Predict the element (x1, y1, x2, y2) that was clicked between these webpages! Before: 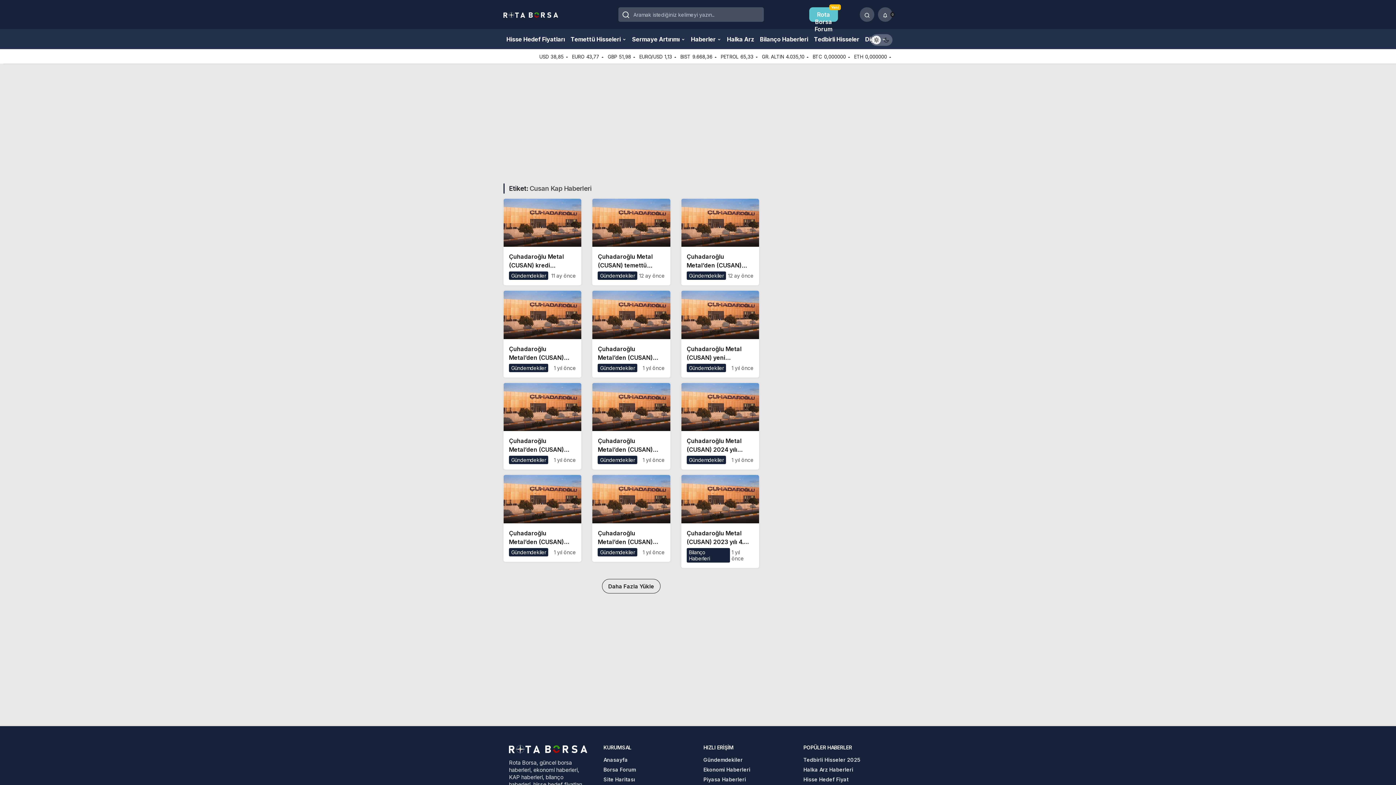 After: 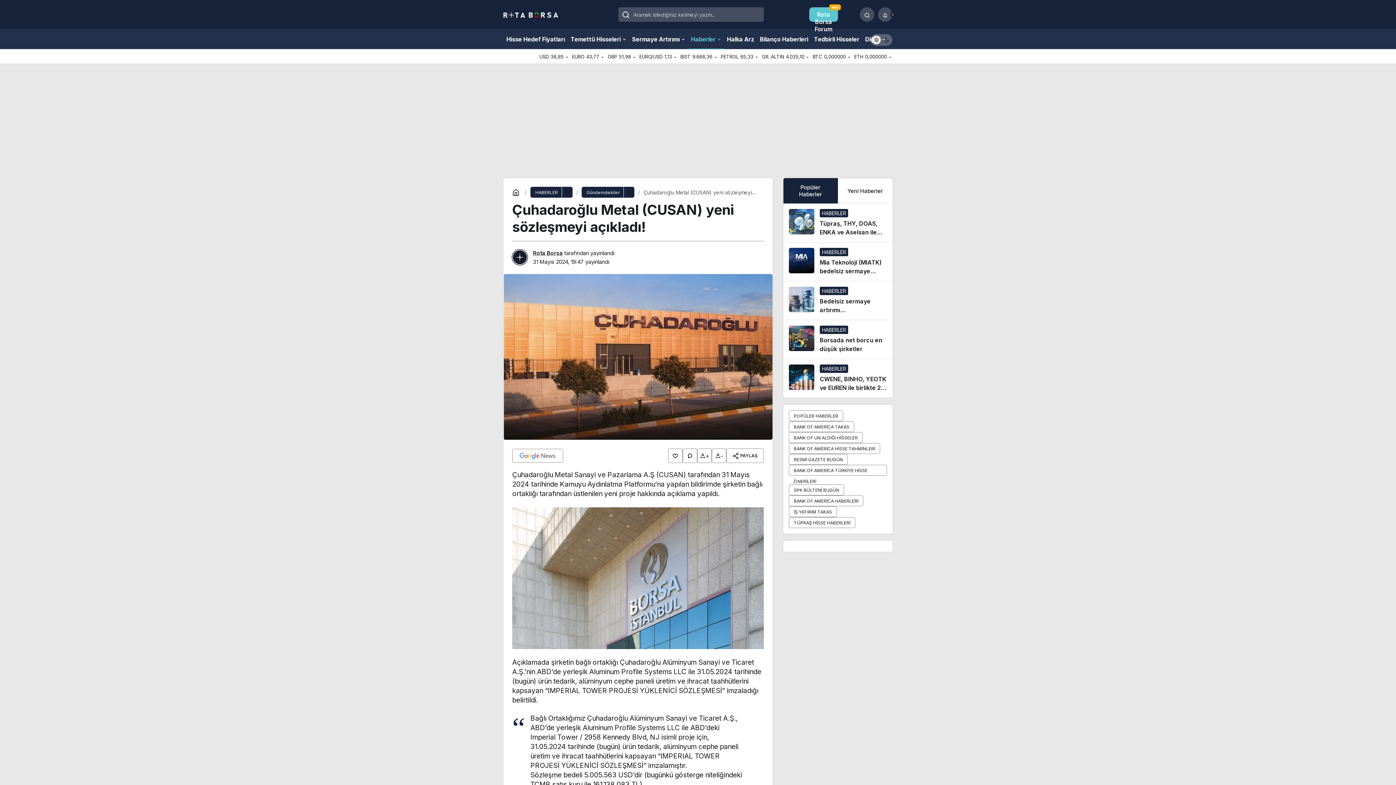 Action: label: Çuhadaroğlu Metal (CUSAN) yeni sözleşmeyi açıkladı! bbox: (681, 291, 759, 377)